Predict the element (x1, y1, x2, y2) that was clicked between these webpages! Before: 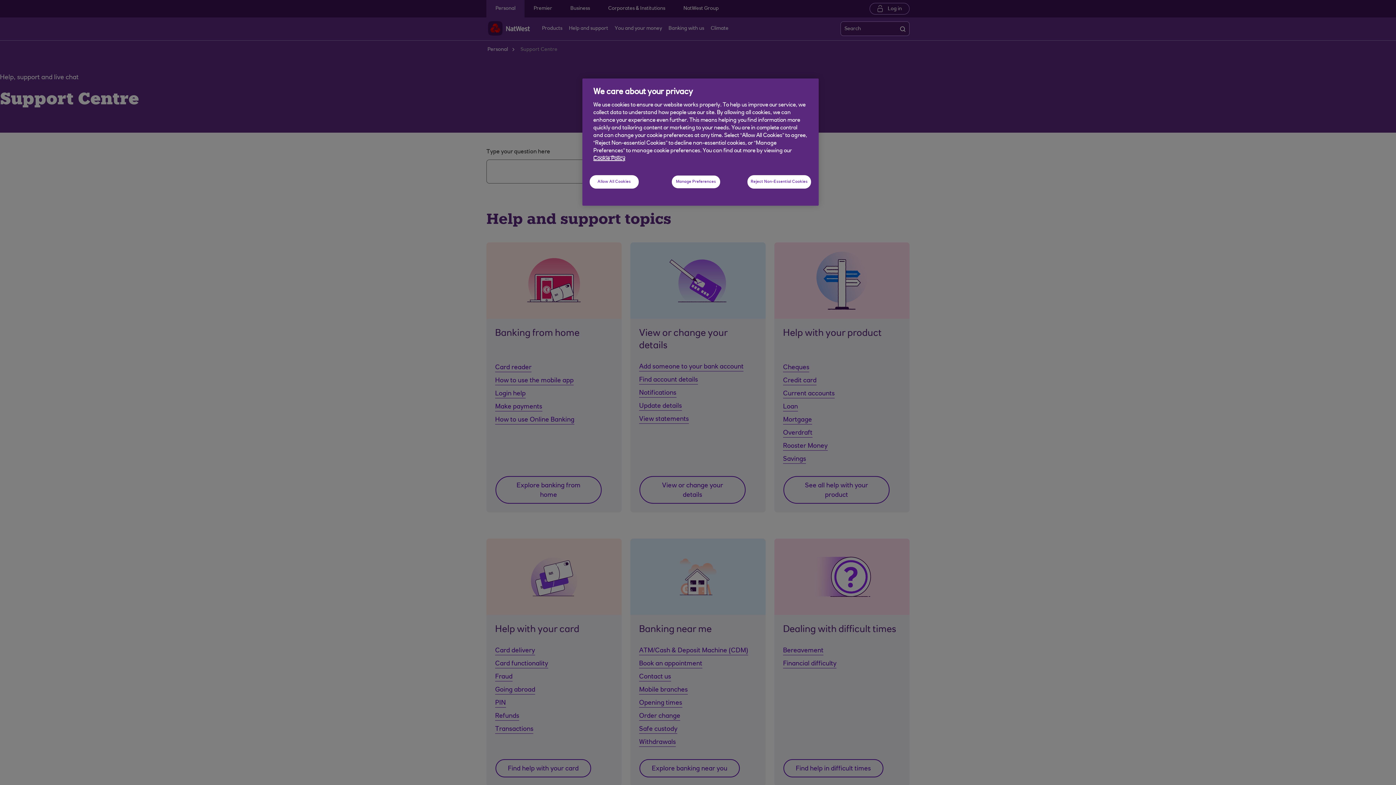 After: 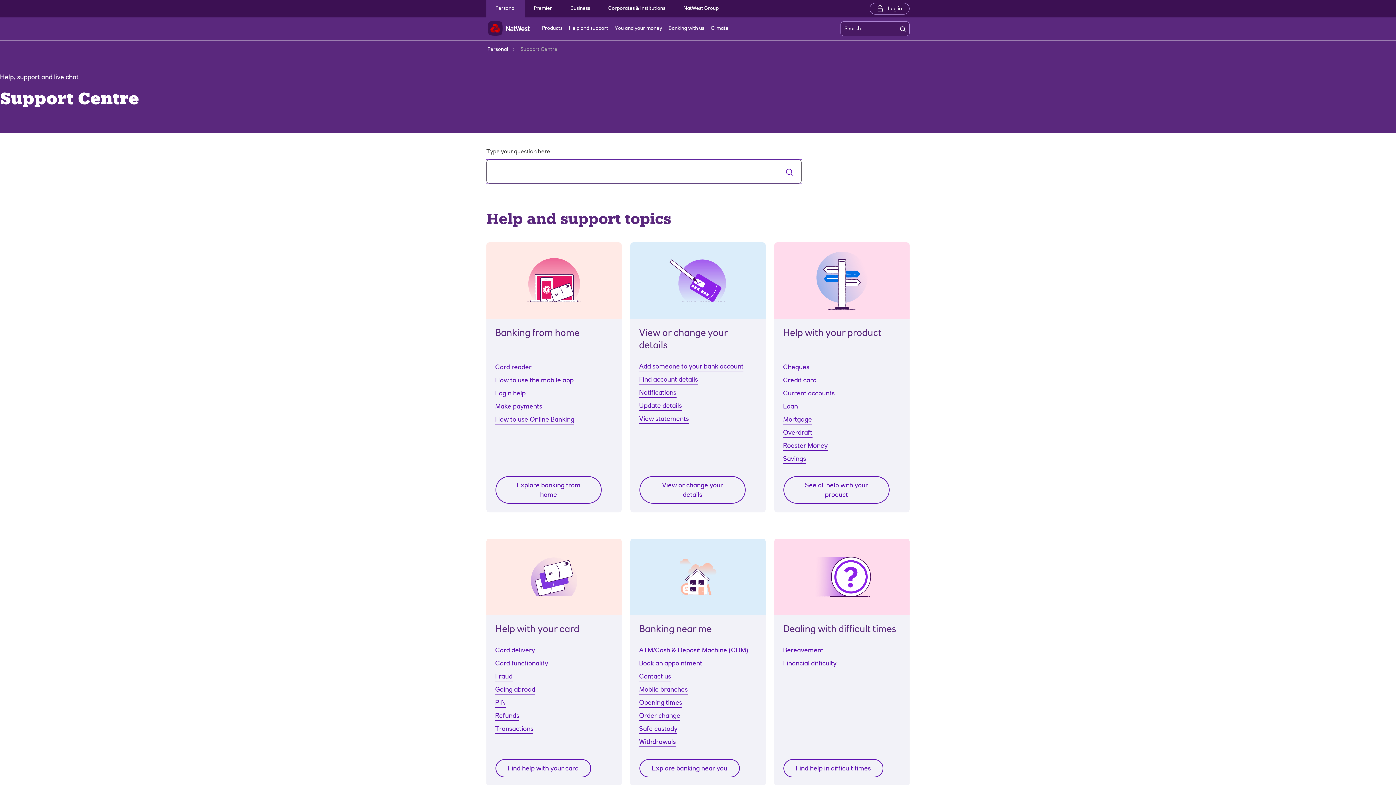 Action: bbox: (589, 175, 638, 188) label: Allow All Cookies